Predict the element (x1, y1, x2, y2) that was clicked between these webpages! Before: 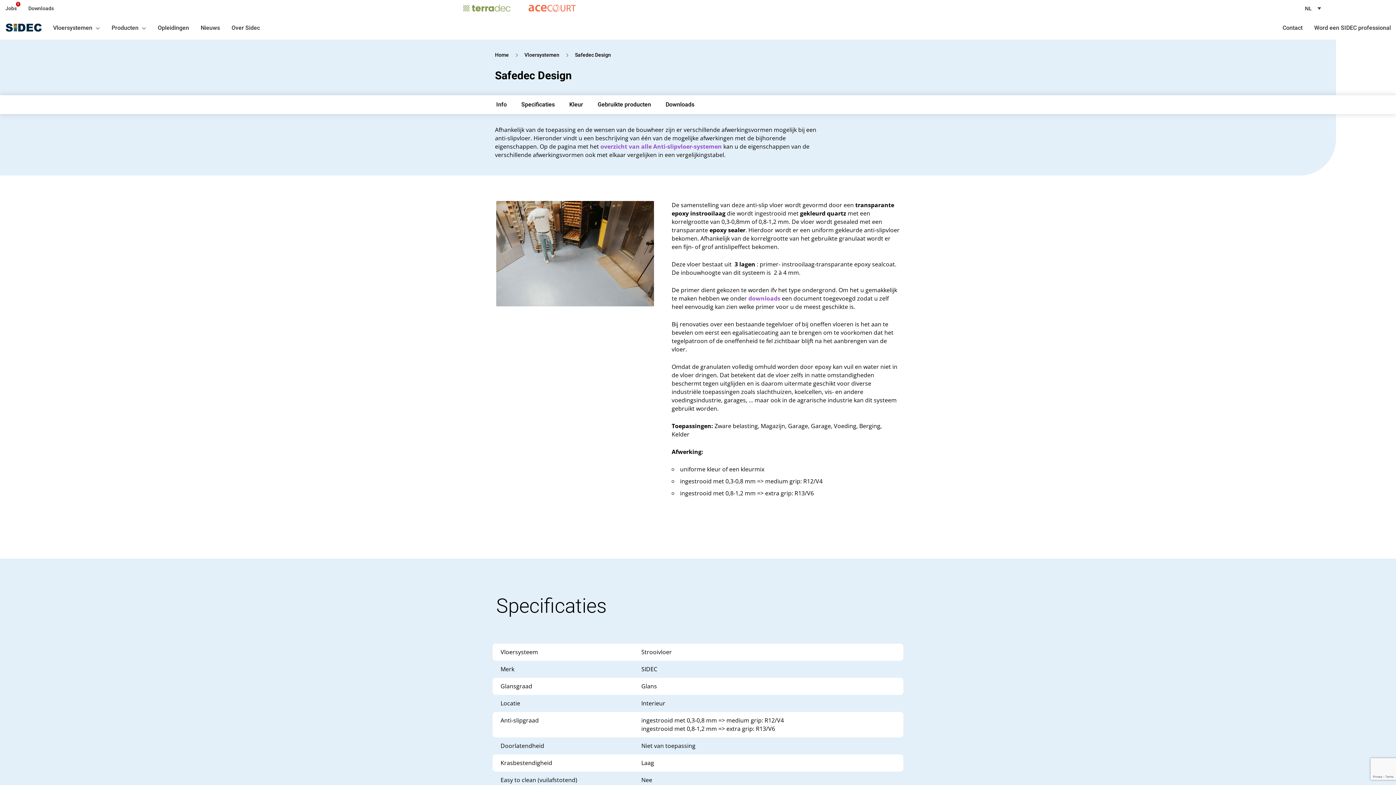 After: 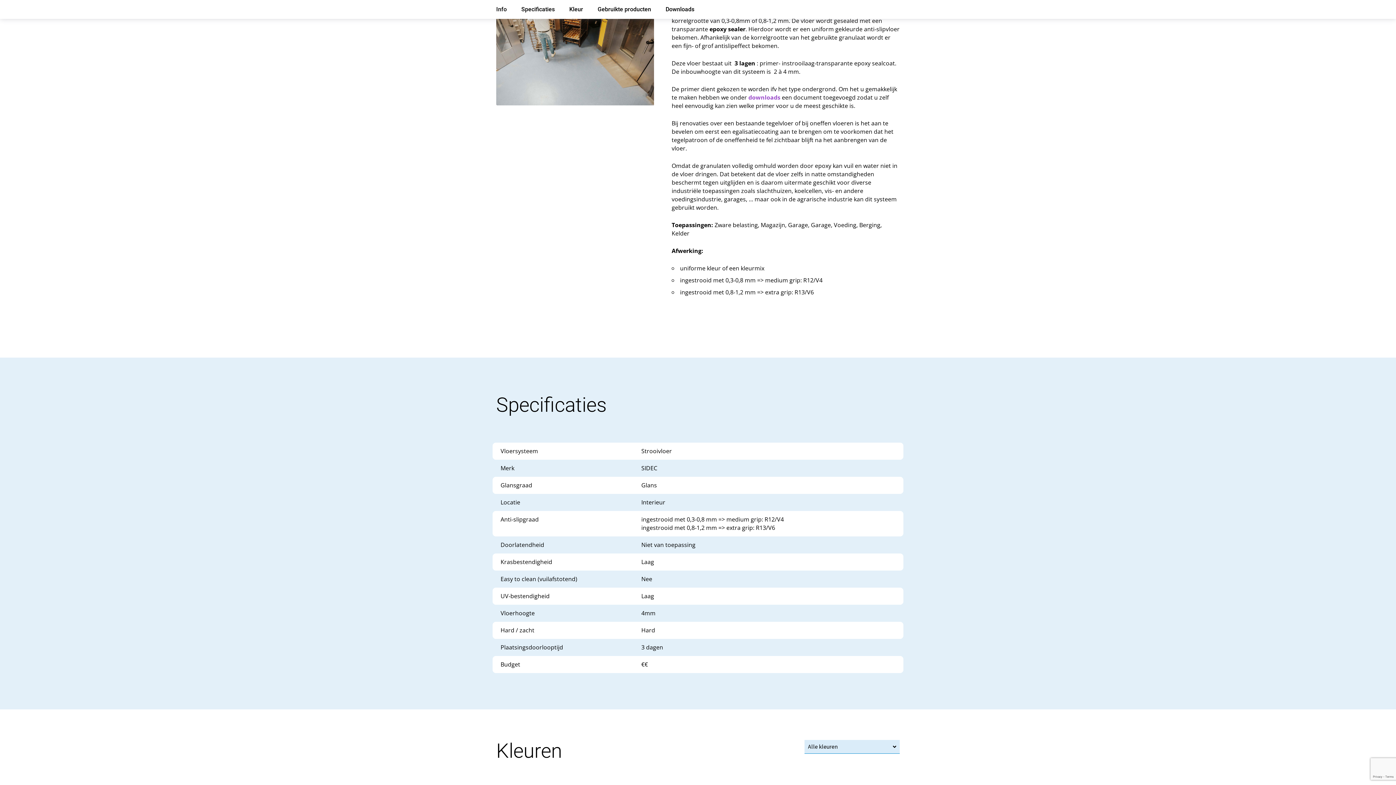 Action: label: Info bbox: (496, 100, 506, 108)